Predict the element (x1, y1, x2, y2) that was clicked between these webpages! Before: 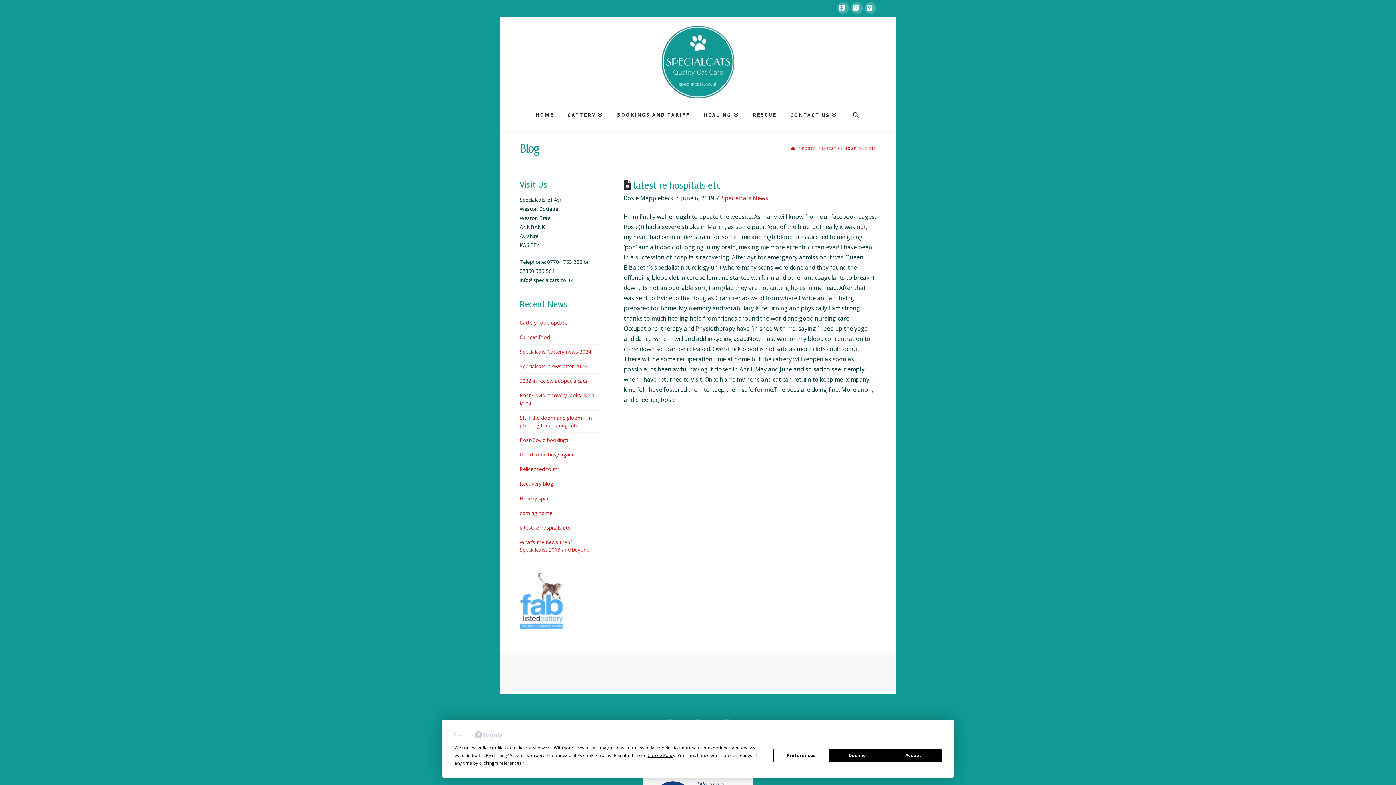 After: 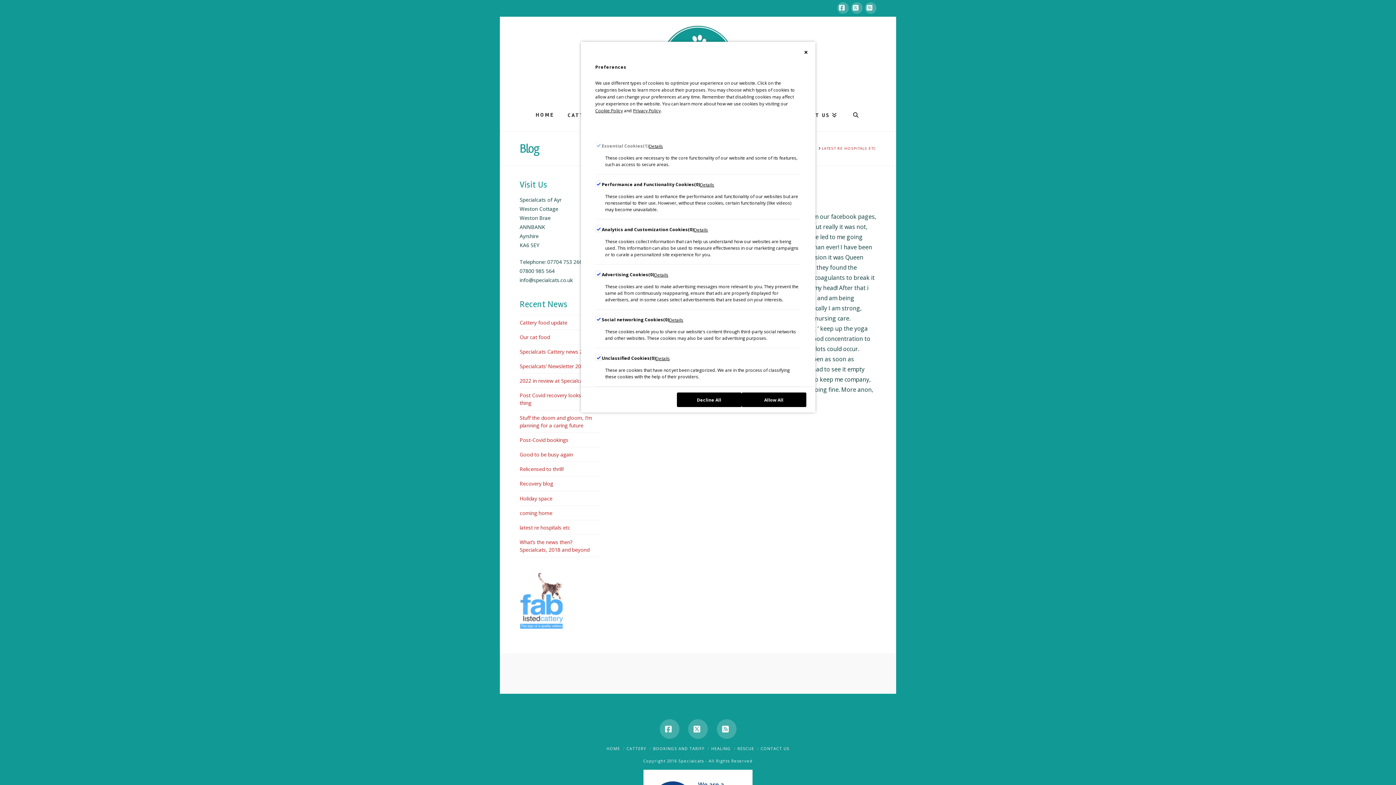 Action: label: Preferences bbox: (773, 748, 829, 762)